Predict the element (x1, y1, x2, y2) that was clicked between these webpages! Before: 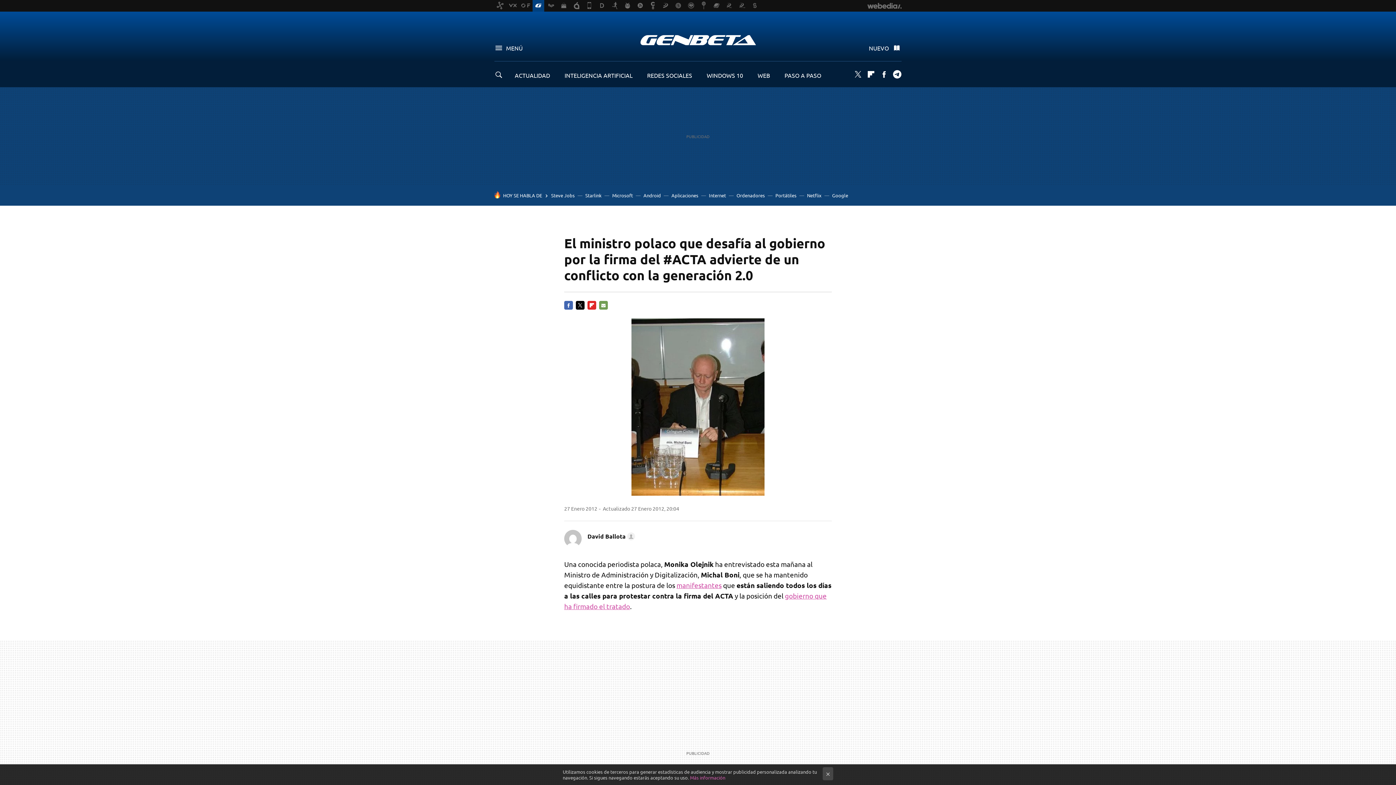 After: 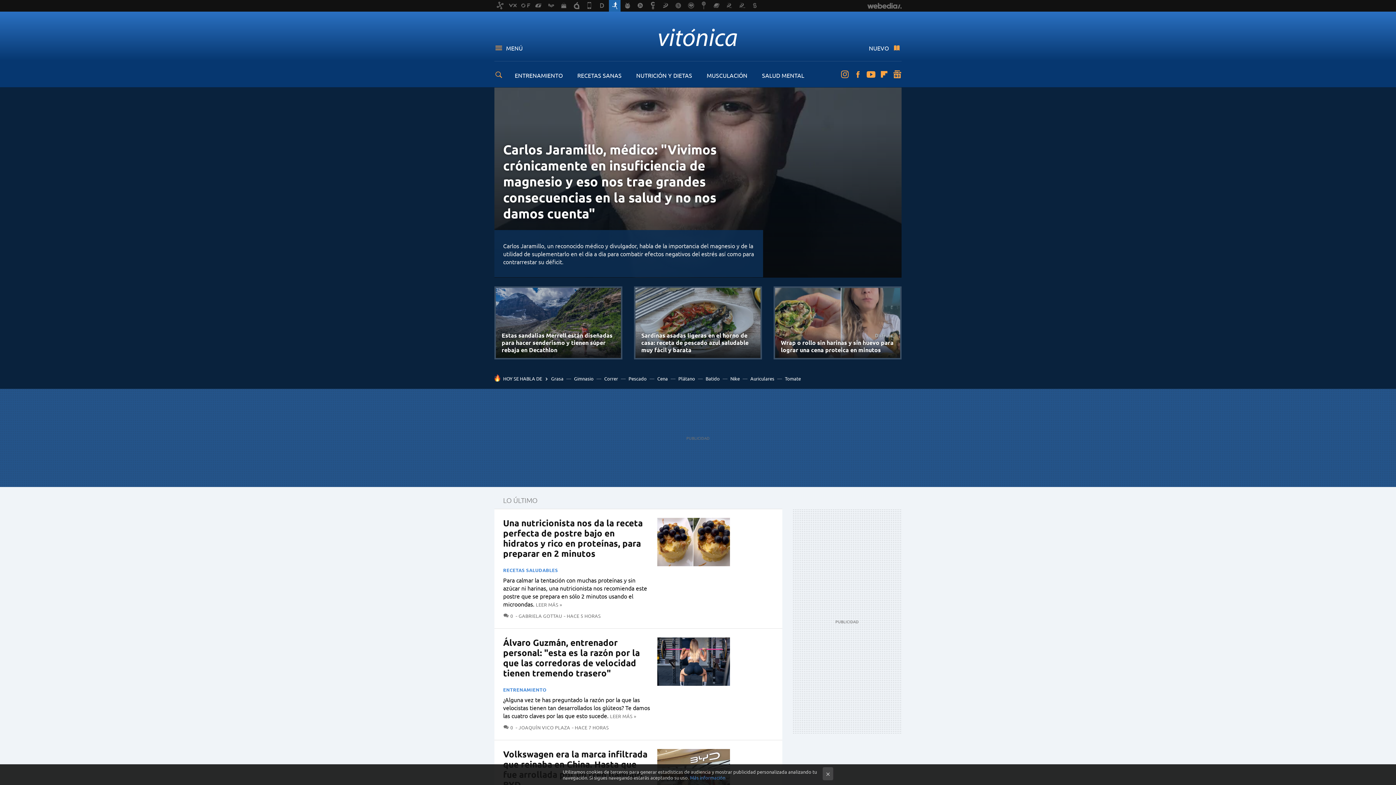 Action: bbox: (609, 0, 620, 11)